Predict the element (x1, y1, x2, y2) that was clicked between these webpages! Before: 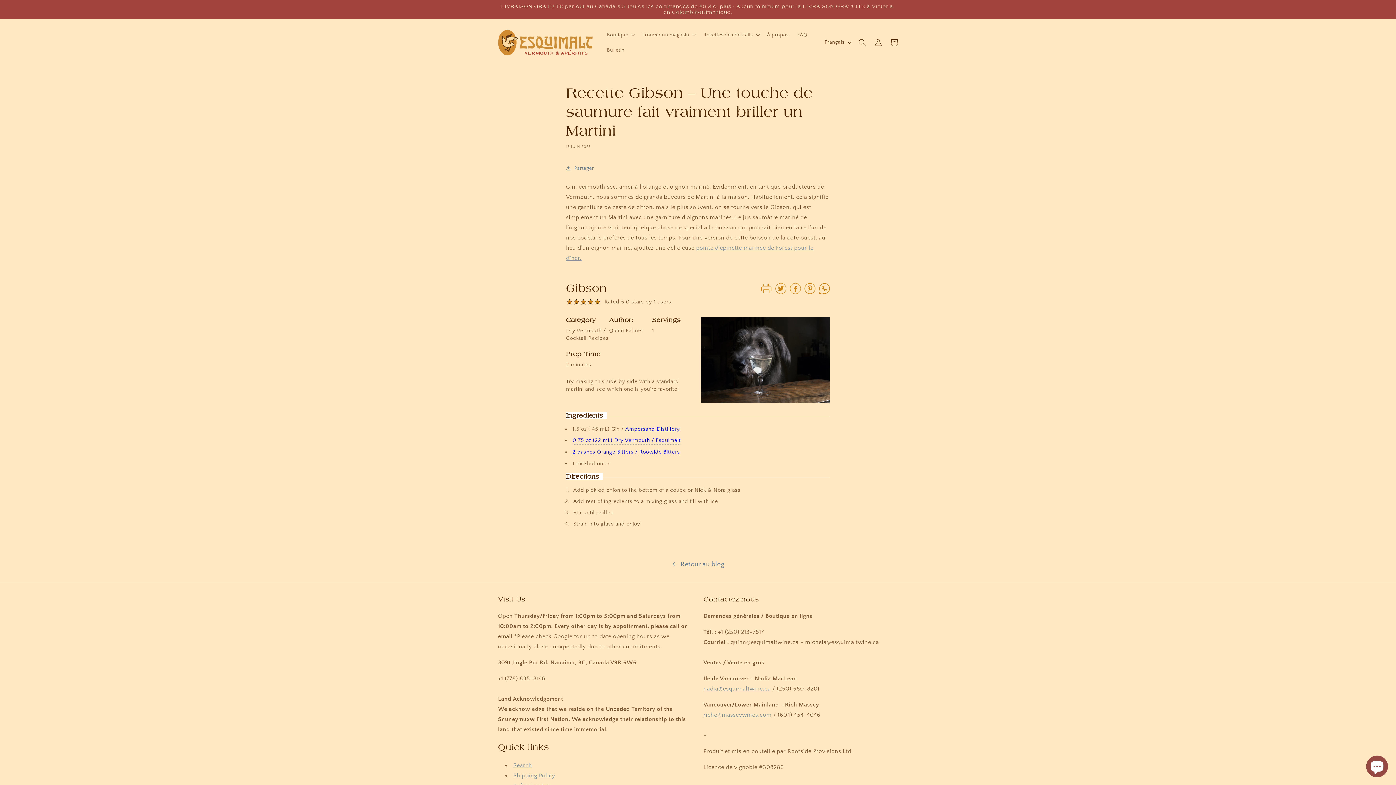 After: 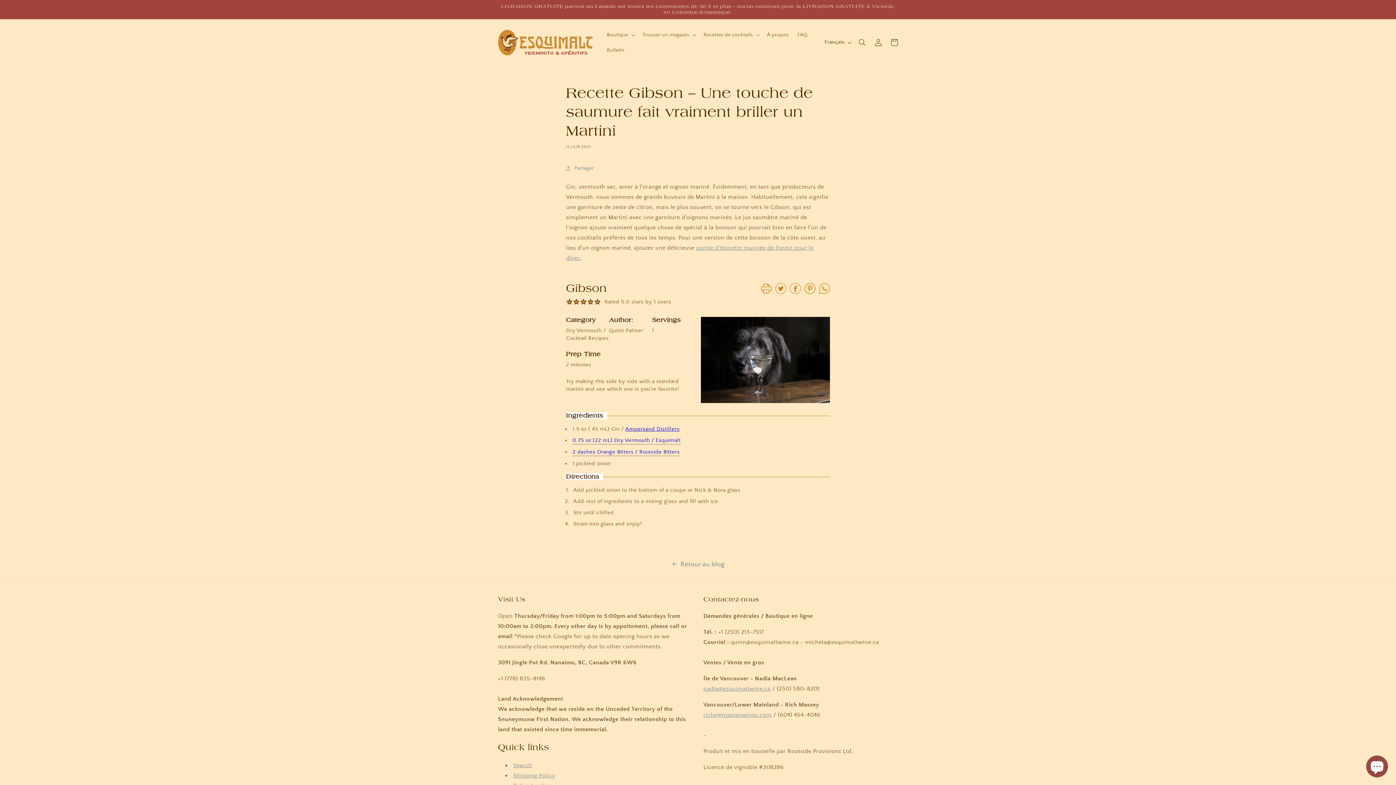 Action: label: Share to Whatsapp bbox: (819, 289, 830, 295)